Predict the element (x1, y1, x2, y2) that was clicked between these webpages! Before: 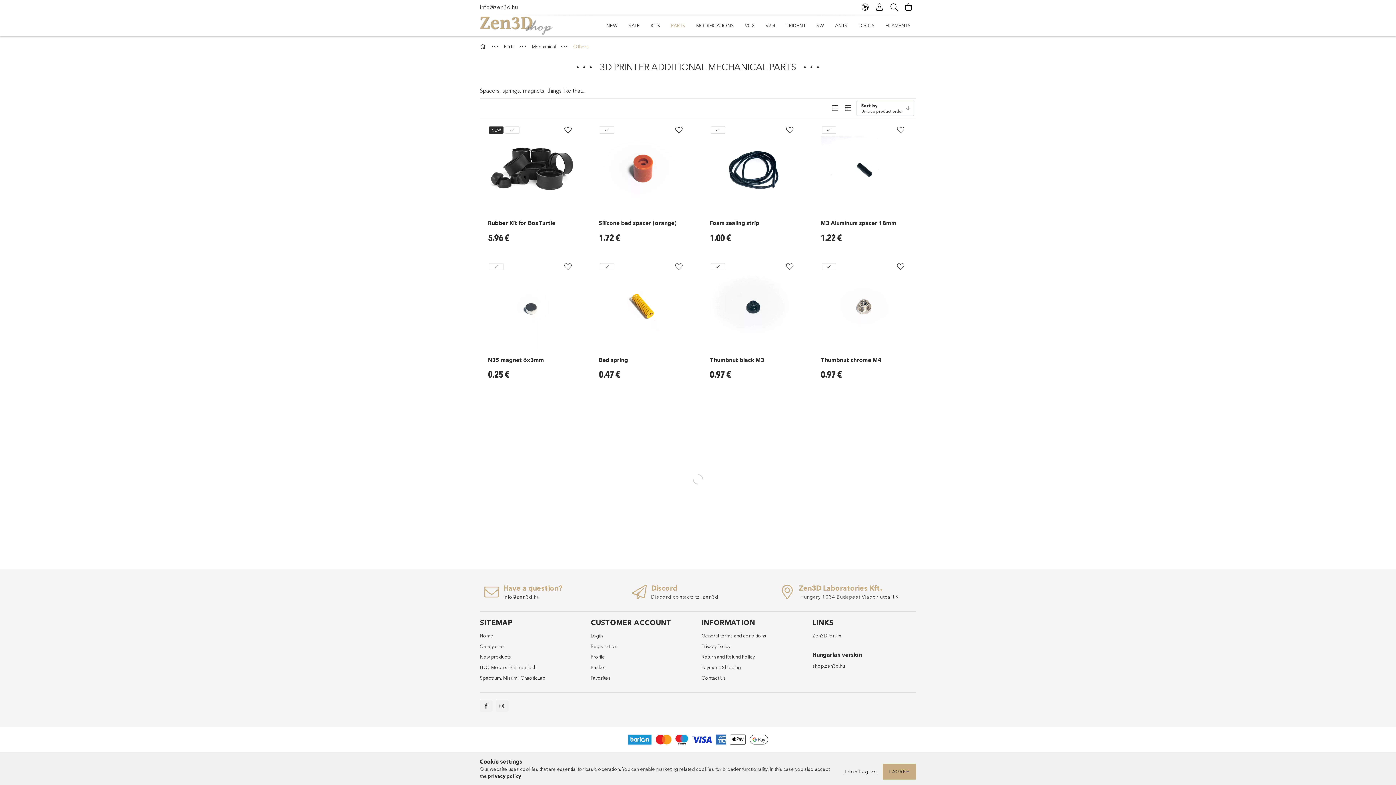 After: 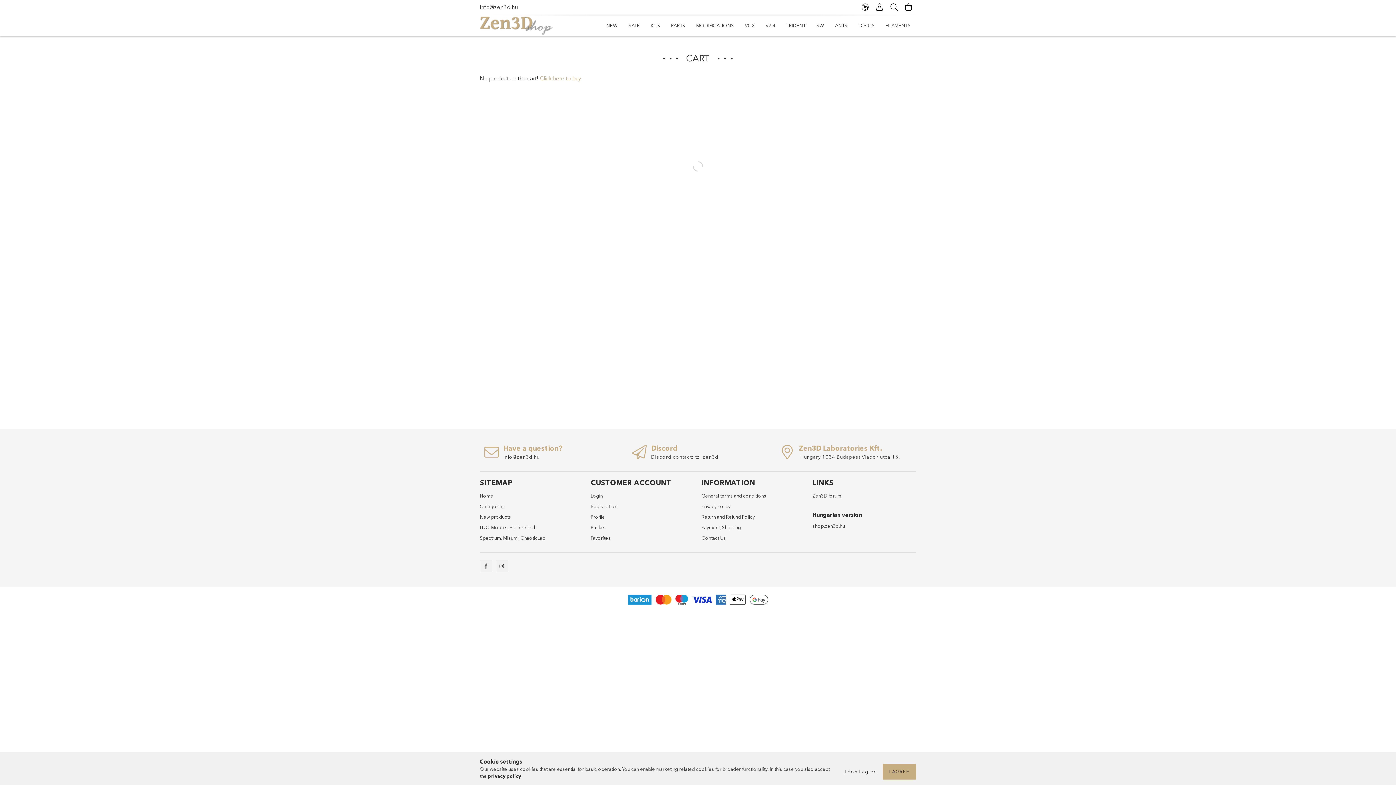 Action: bbox: (590, 664, 605, 671) label: Basket